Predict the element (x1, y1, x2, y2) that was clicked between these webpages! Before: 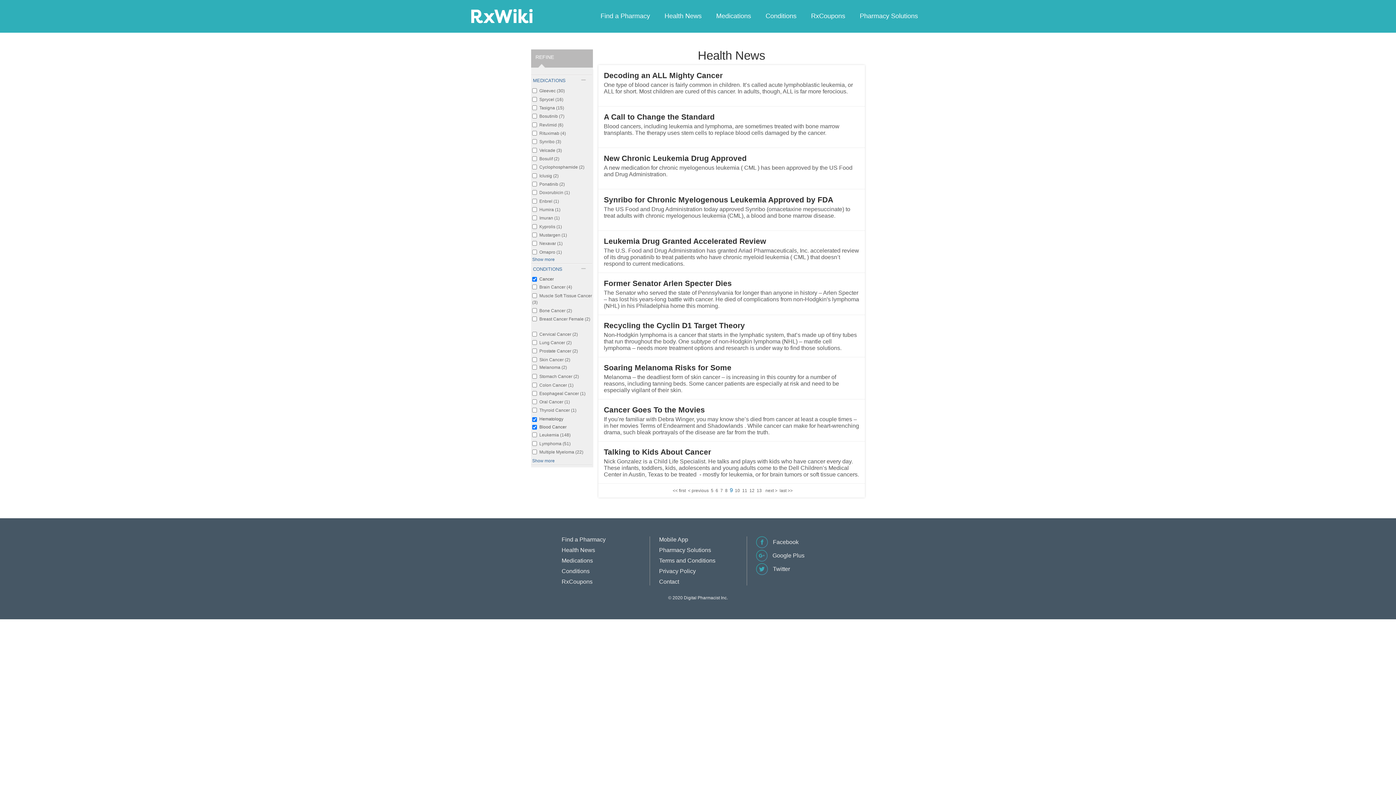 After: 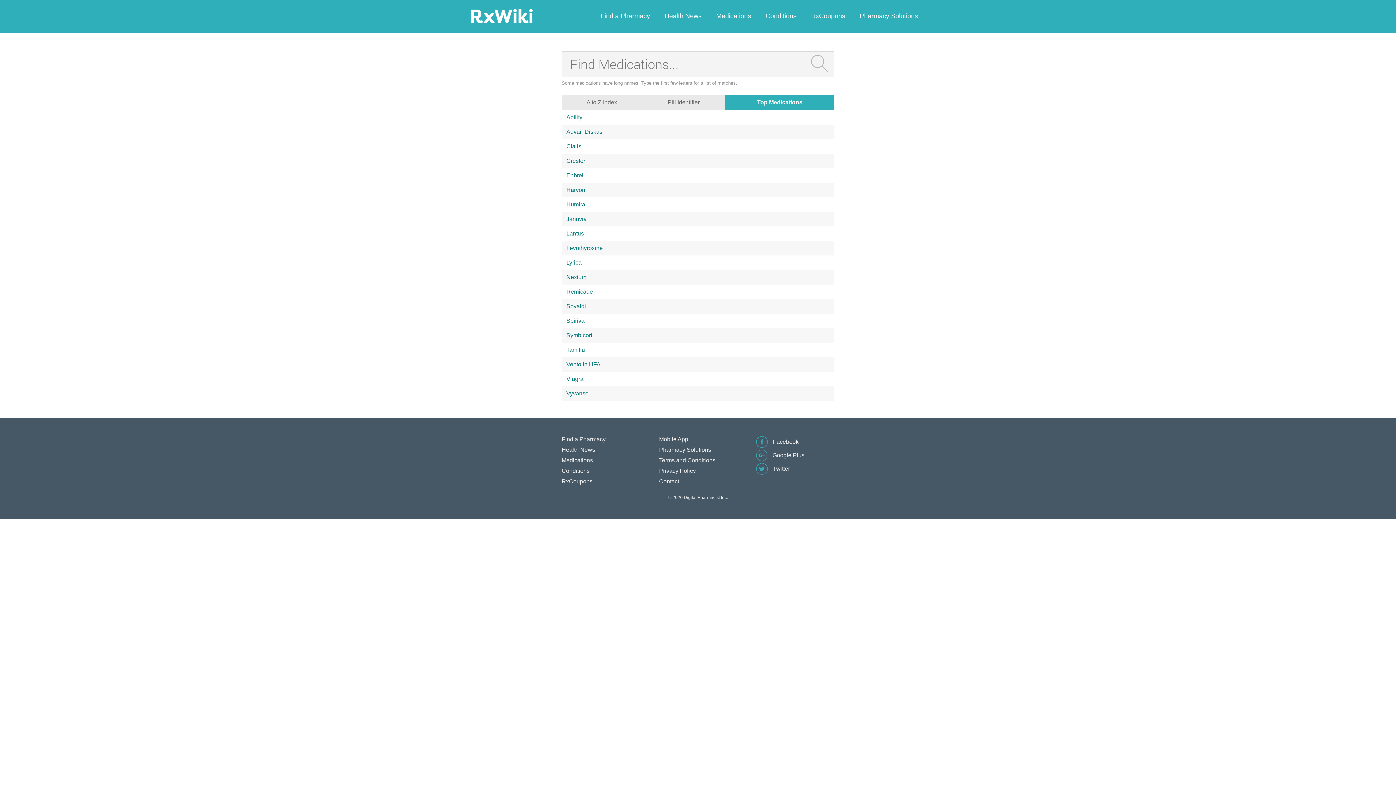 Action: bbox: (561, 557, 593, 564) label: Medications